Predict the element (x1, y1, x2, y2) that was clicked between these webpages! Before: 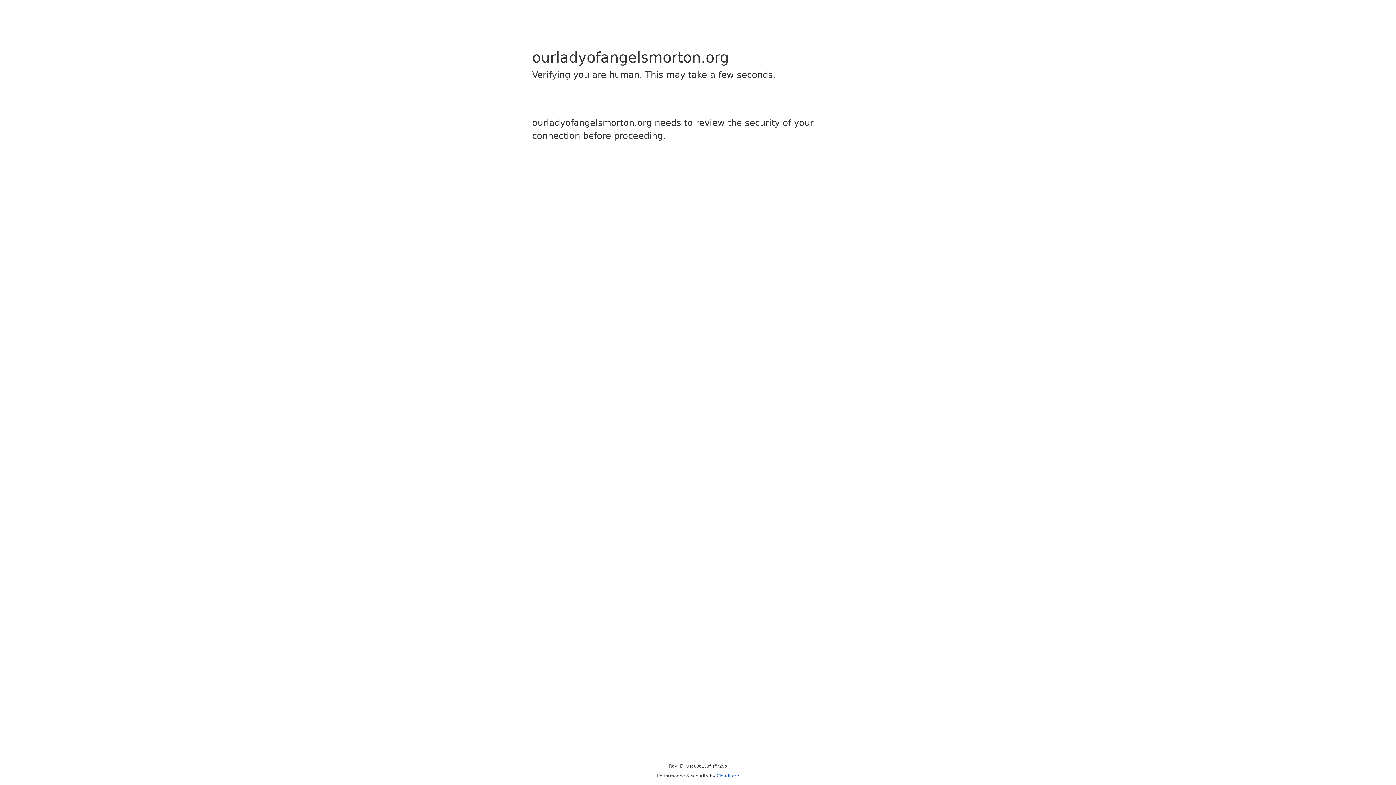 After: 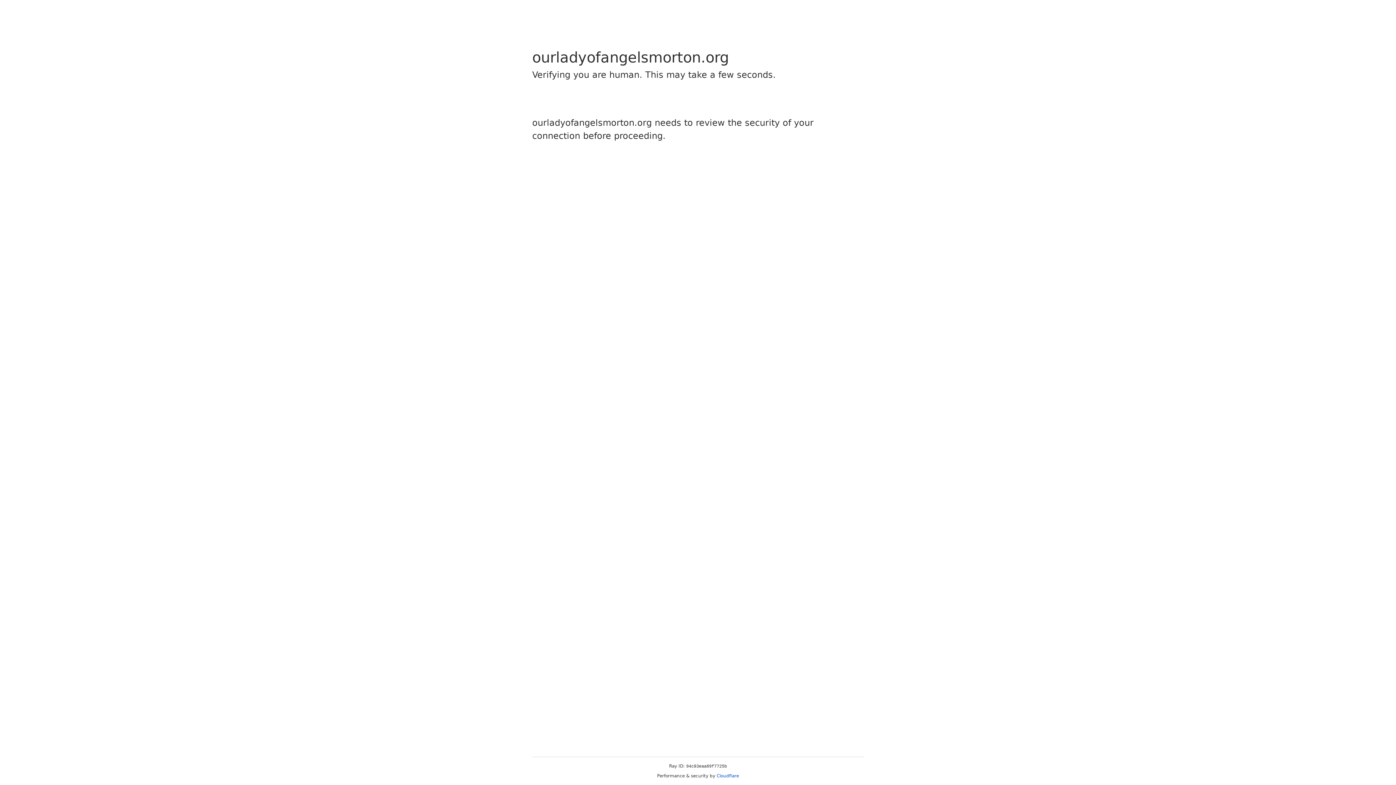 Action: label: Cloudflare bbox: (716, 773, 739, 778)